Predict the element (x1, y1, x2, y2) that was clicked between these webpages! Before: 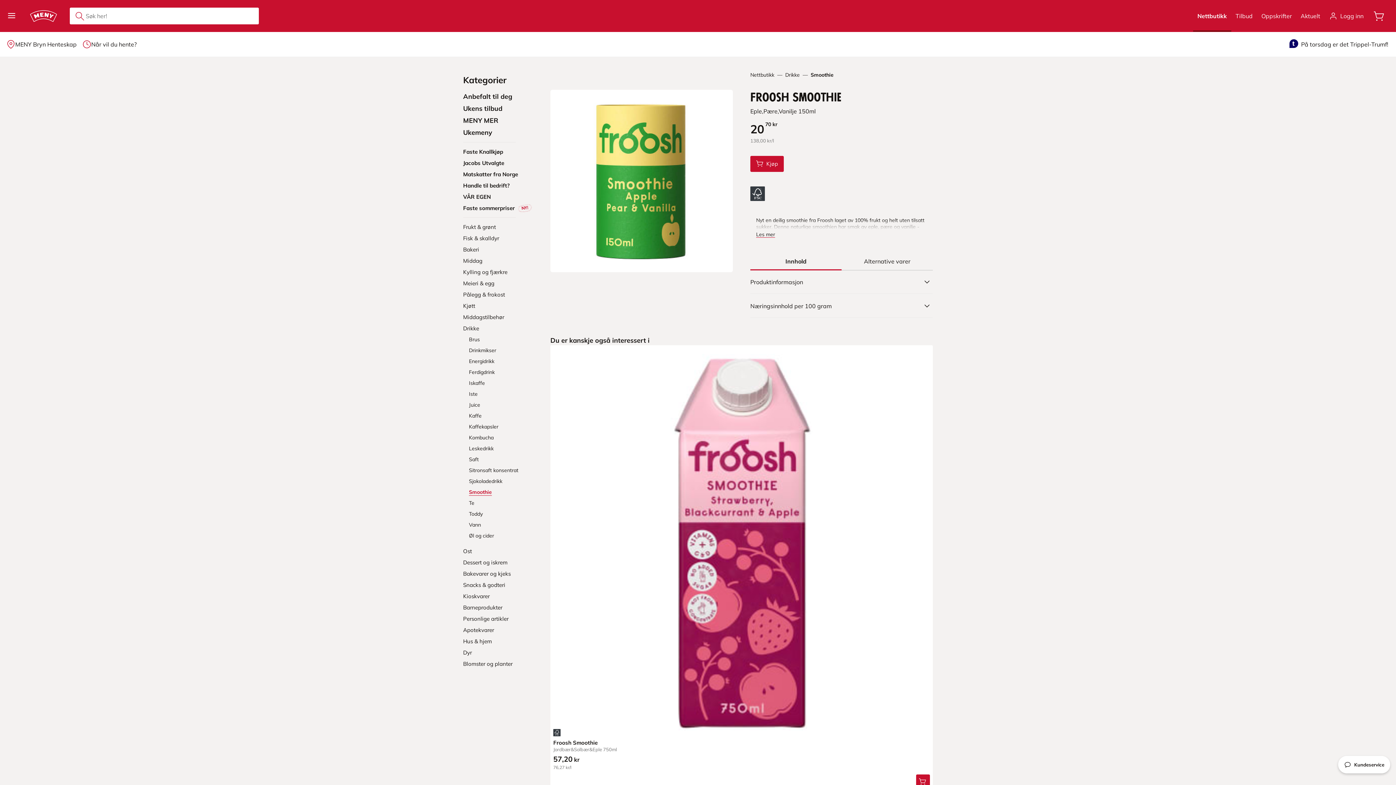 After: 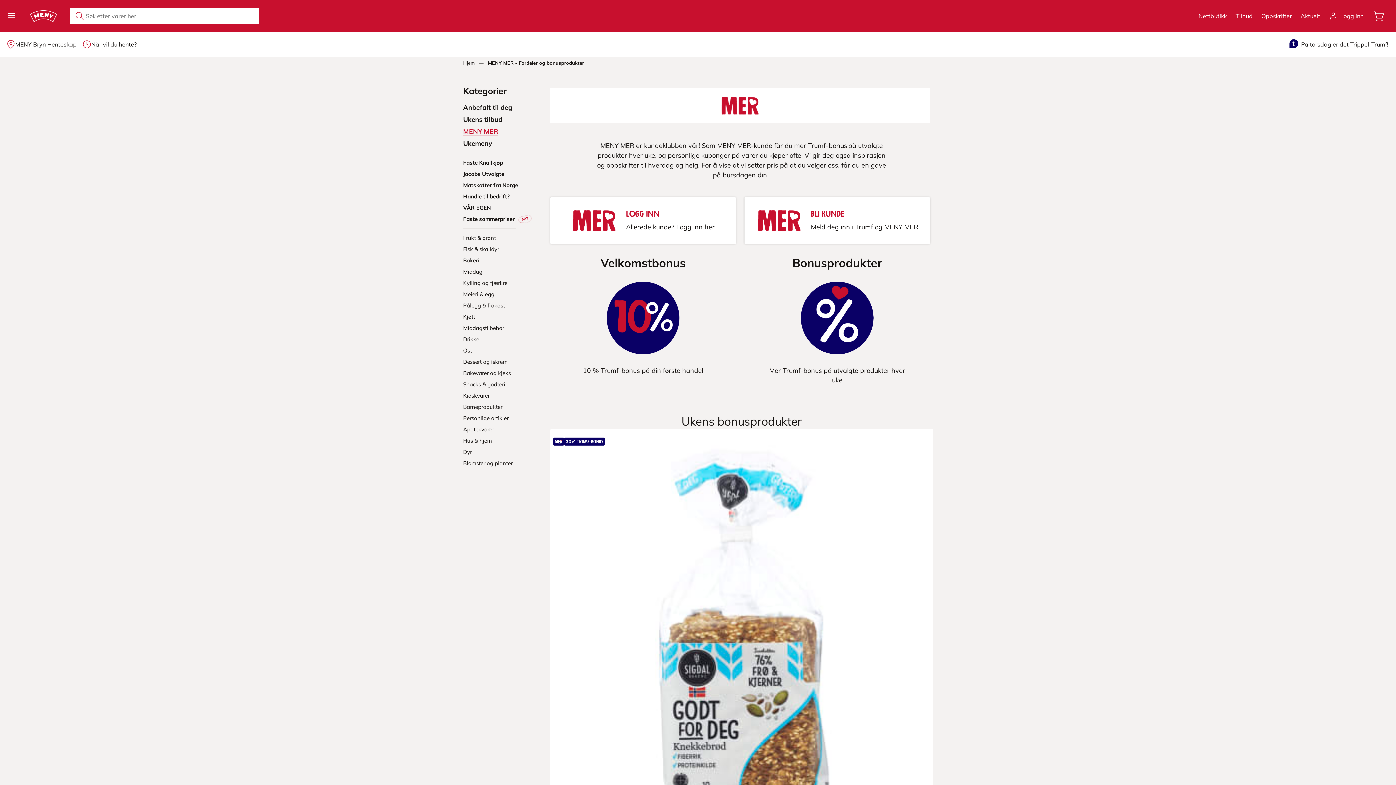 Action: label: MENY MER bbox: (463, 116, 538, 124)